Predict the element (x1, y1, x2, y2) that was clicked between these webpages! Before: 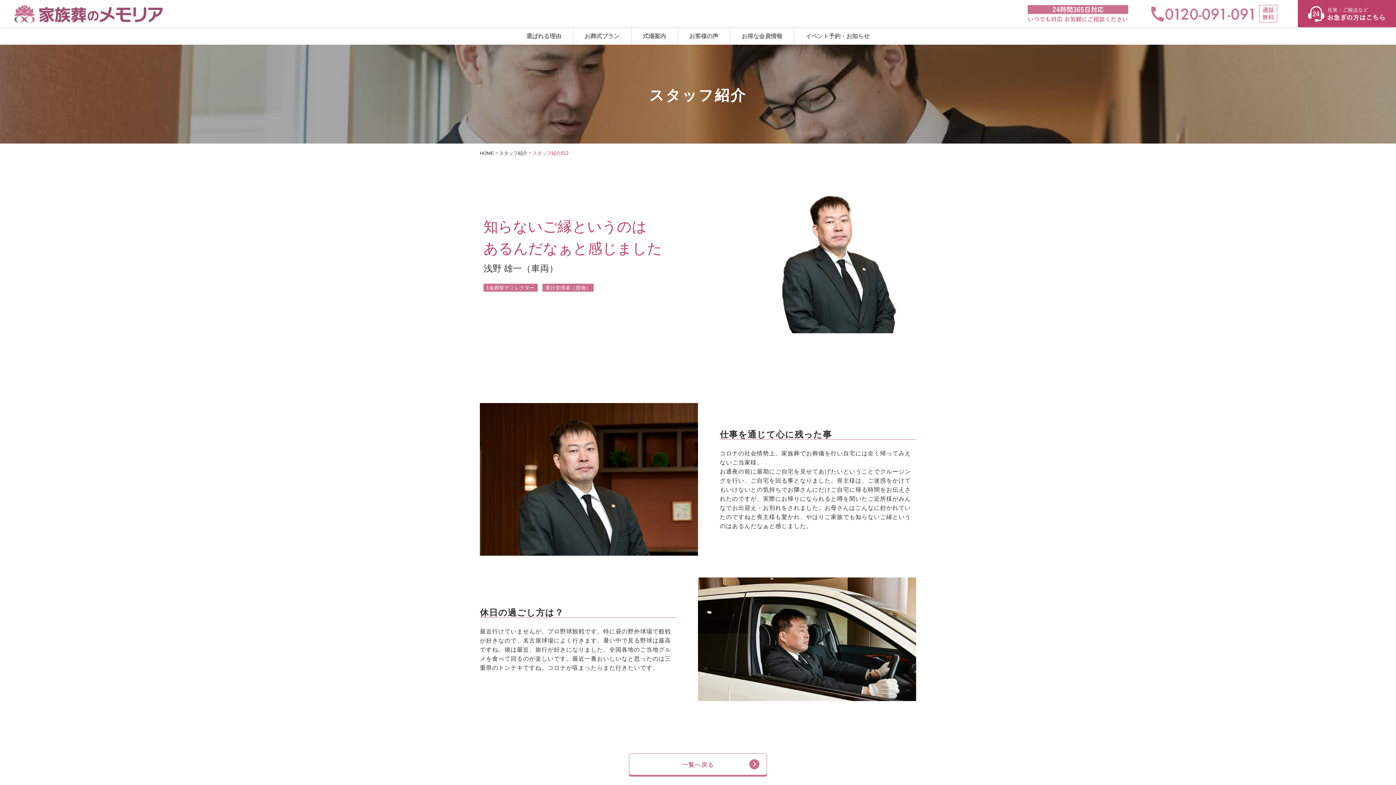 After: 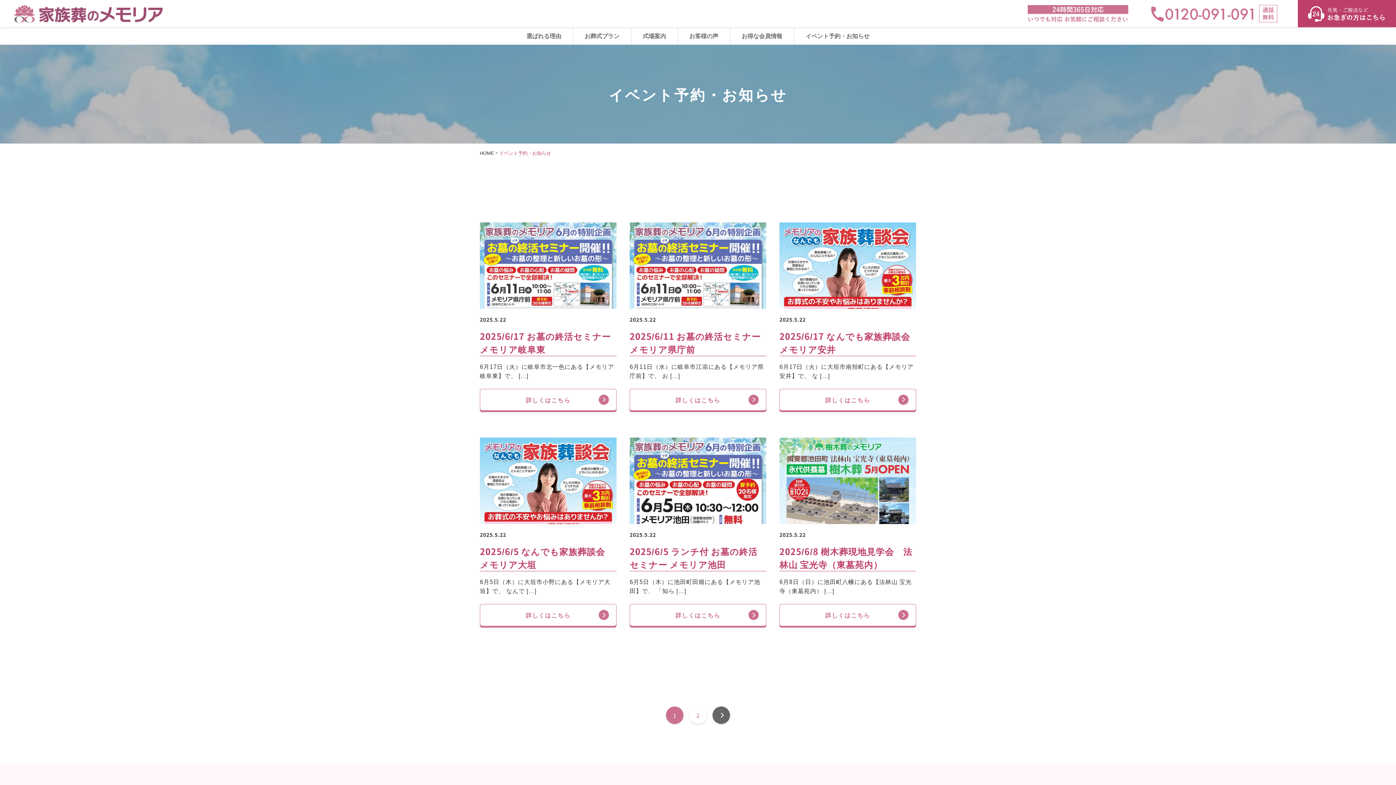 Action: bbox: (794, 27, 881, 44) label: イベント予約・お知らせ